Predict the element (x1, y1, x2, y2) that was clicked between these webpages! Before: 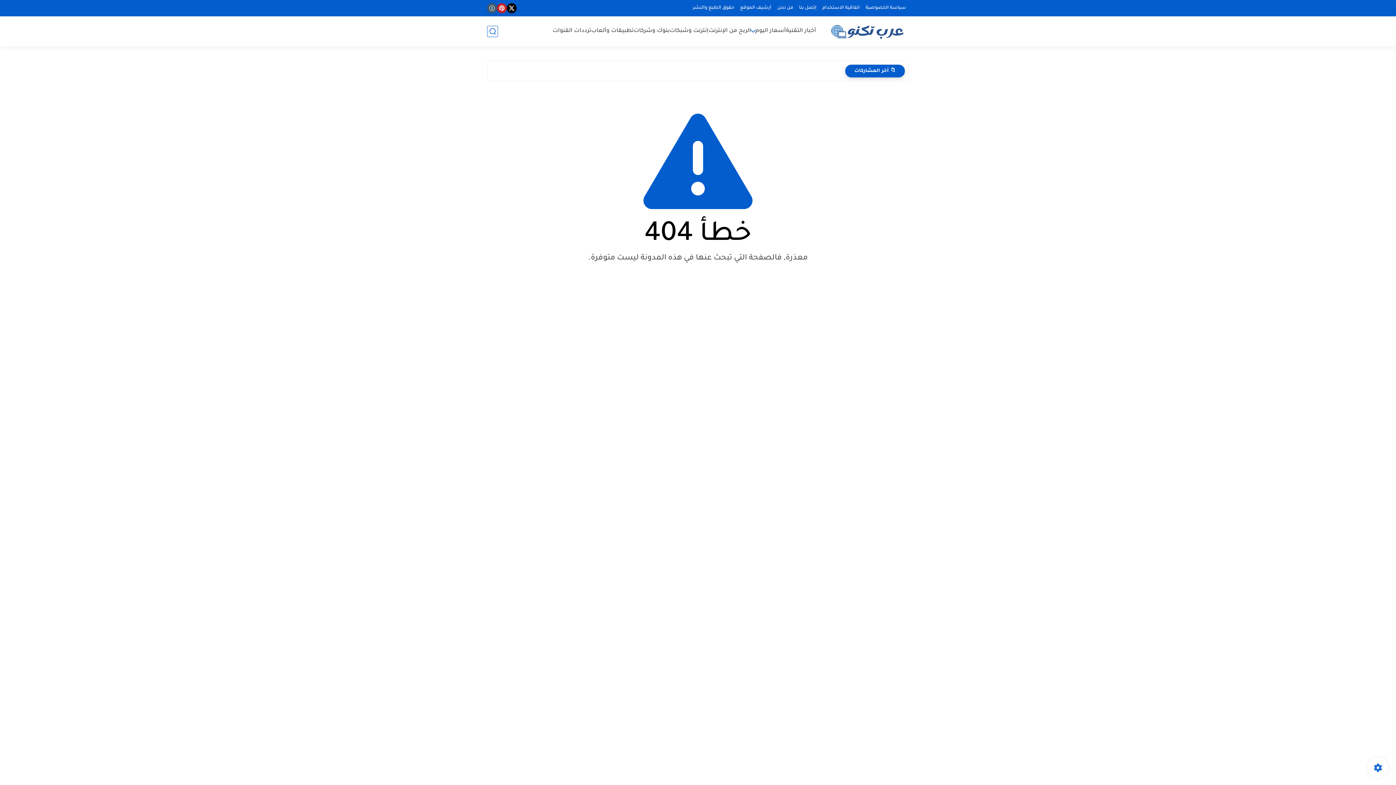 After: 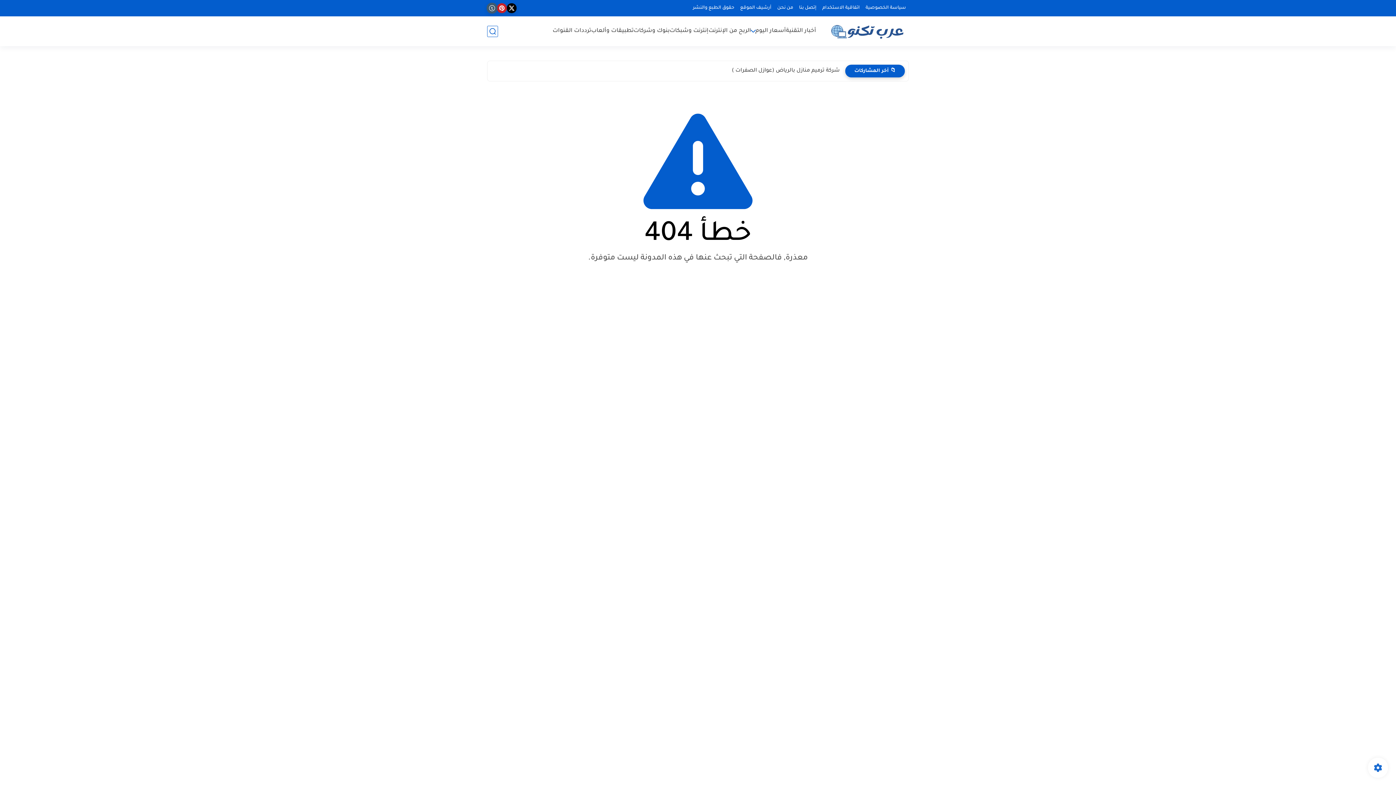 Action: bbox: (487, 3, 497, 13)